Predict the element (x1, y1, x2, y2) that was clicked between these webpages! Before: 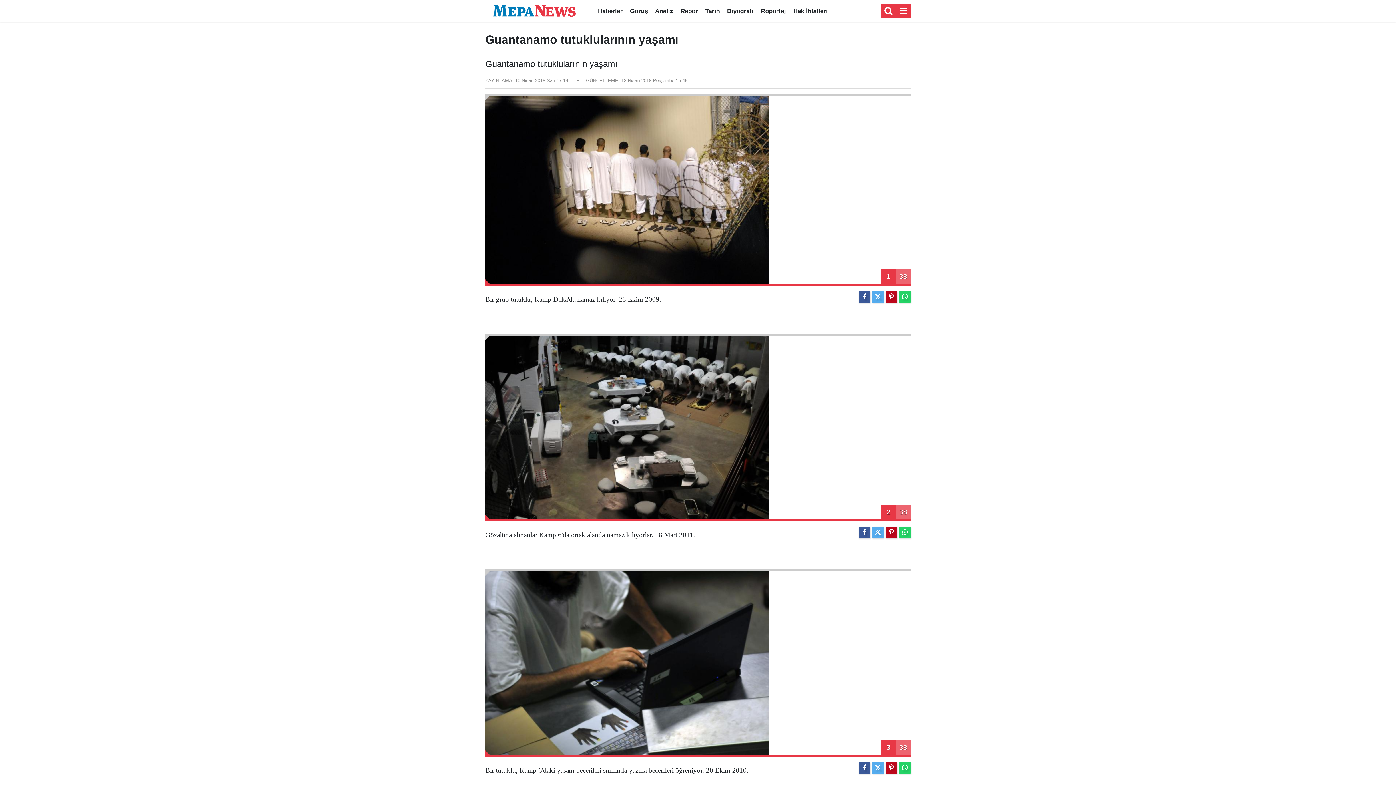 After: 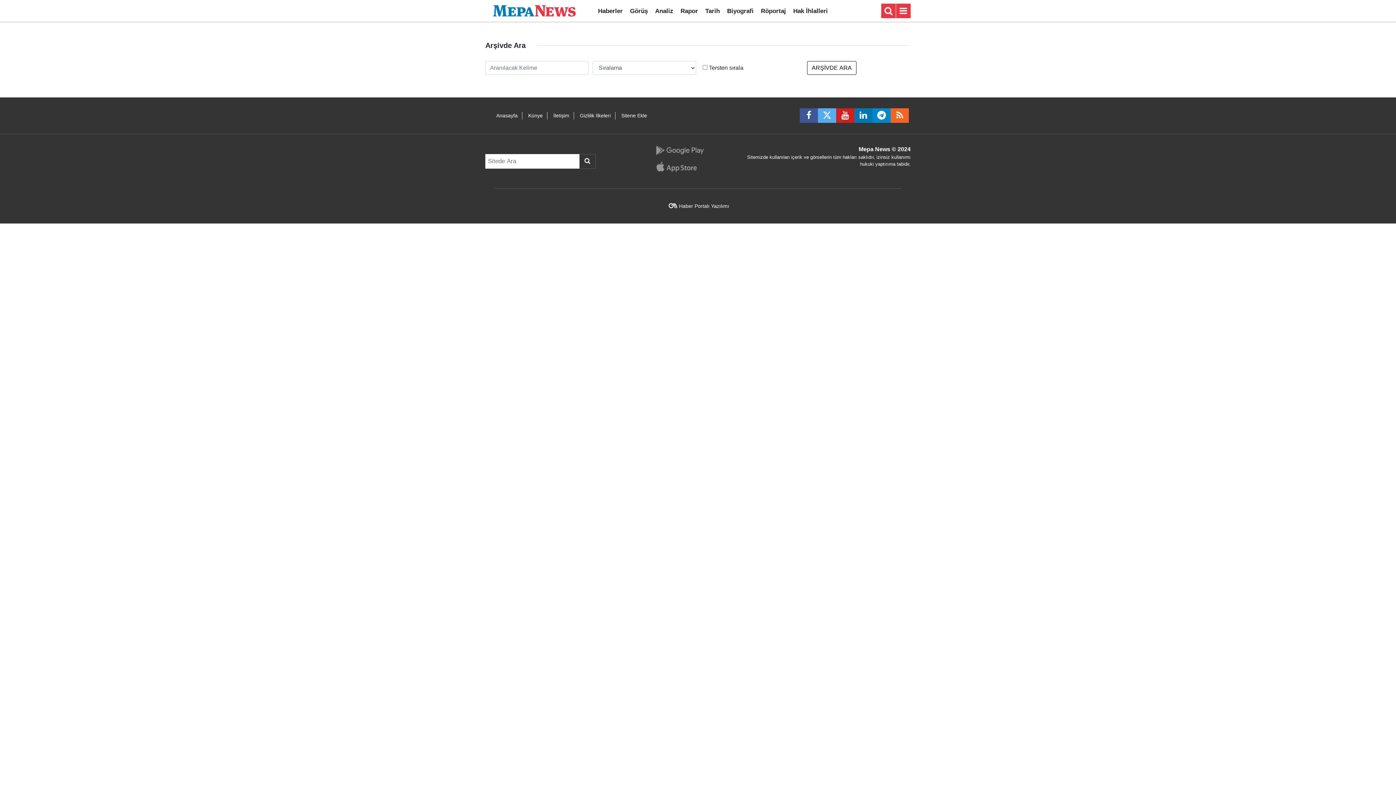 Action: bbox: (881, 3, 896, 18)